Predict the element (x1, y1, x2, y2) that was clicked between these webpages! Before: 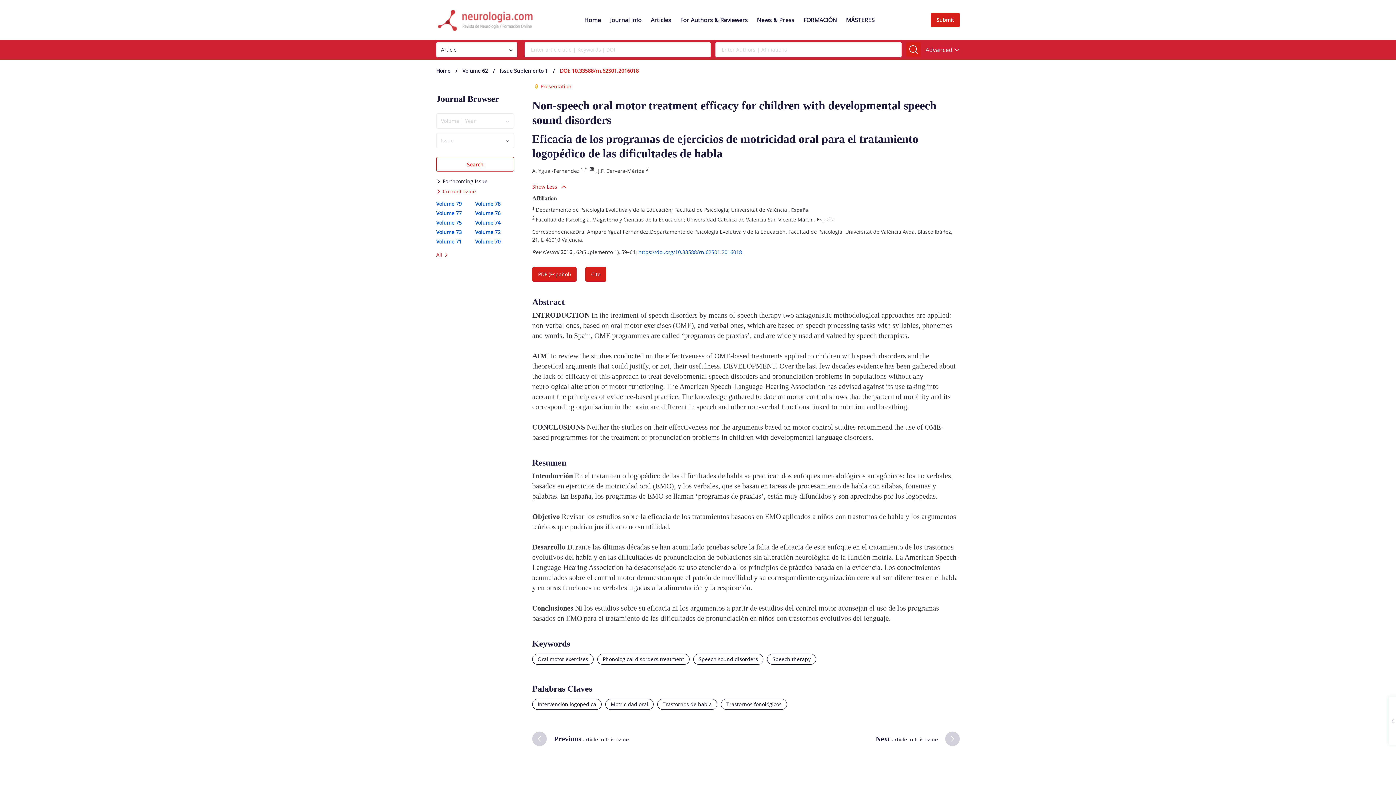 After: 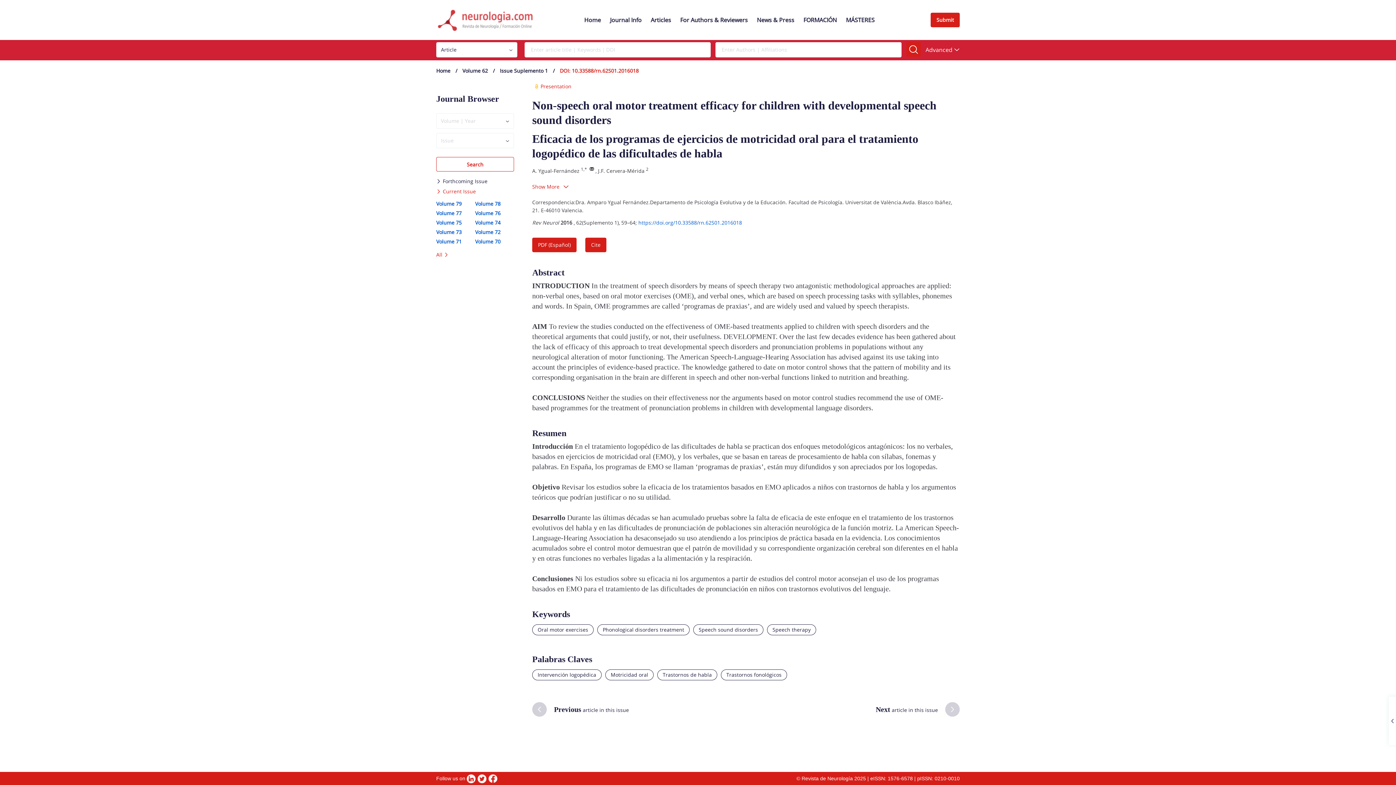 Action: label: Show Less bbox: (532, 179, 960, 194)